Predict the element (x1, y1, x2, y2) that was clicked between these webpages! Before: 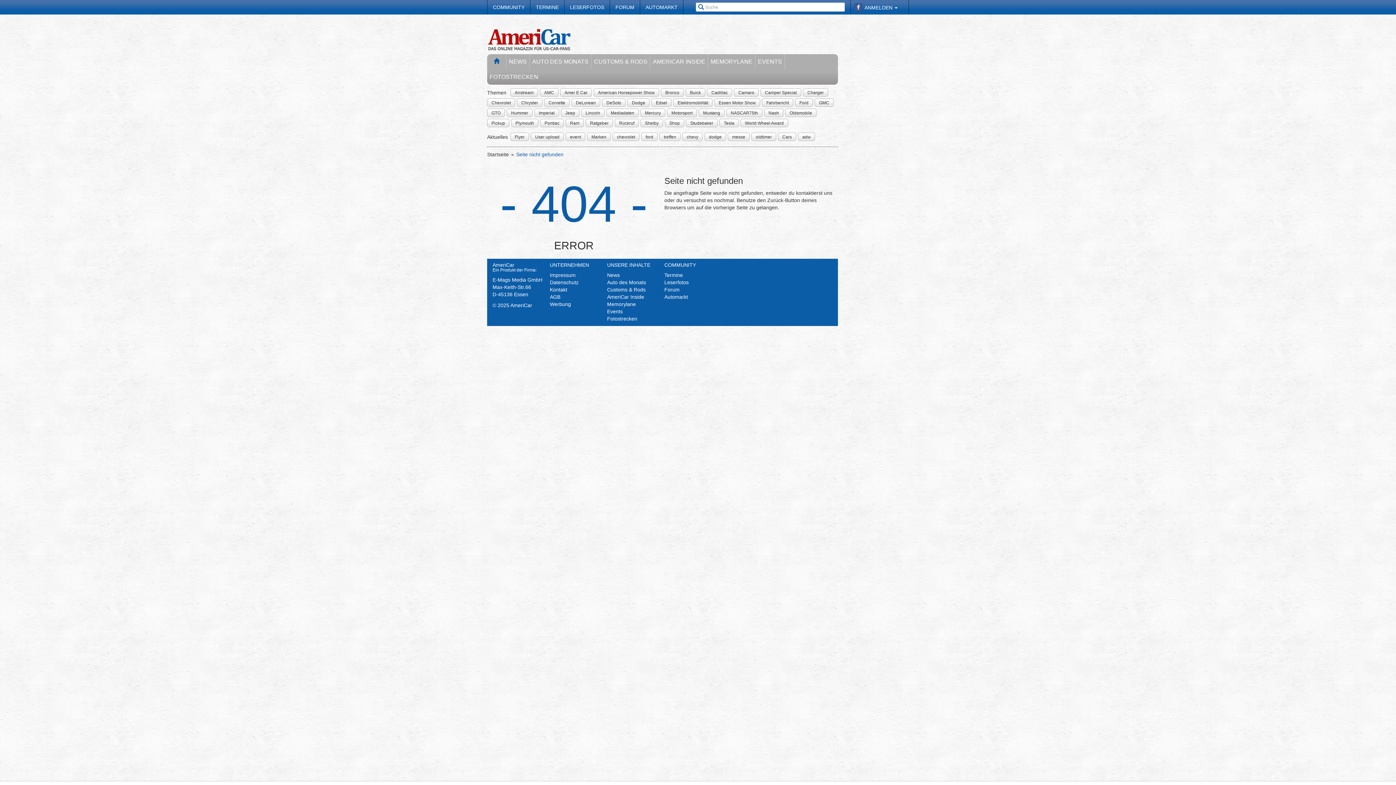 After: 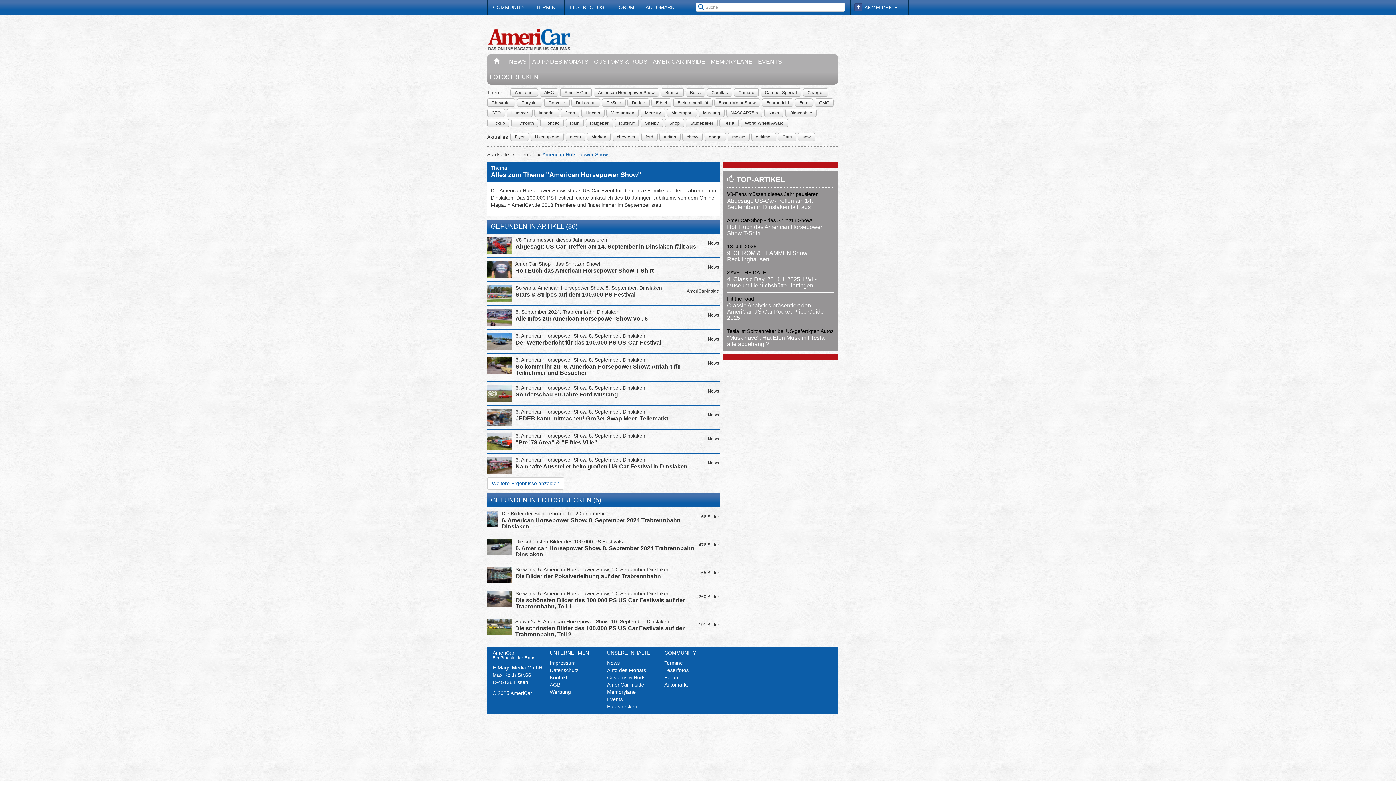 Action: bbox: (597, 89, 655, 96) label: American Horsepower Show